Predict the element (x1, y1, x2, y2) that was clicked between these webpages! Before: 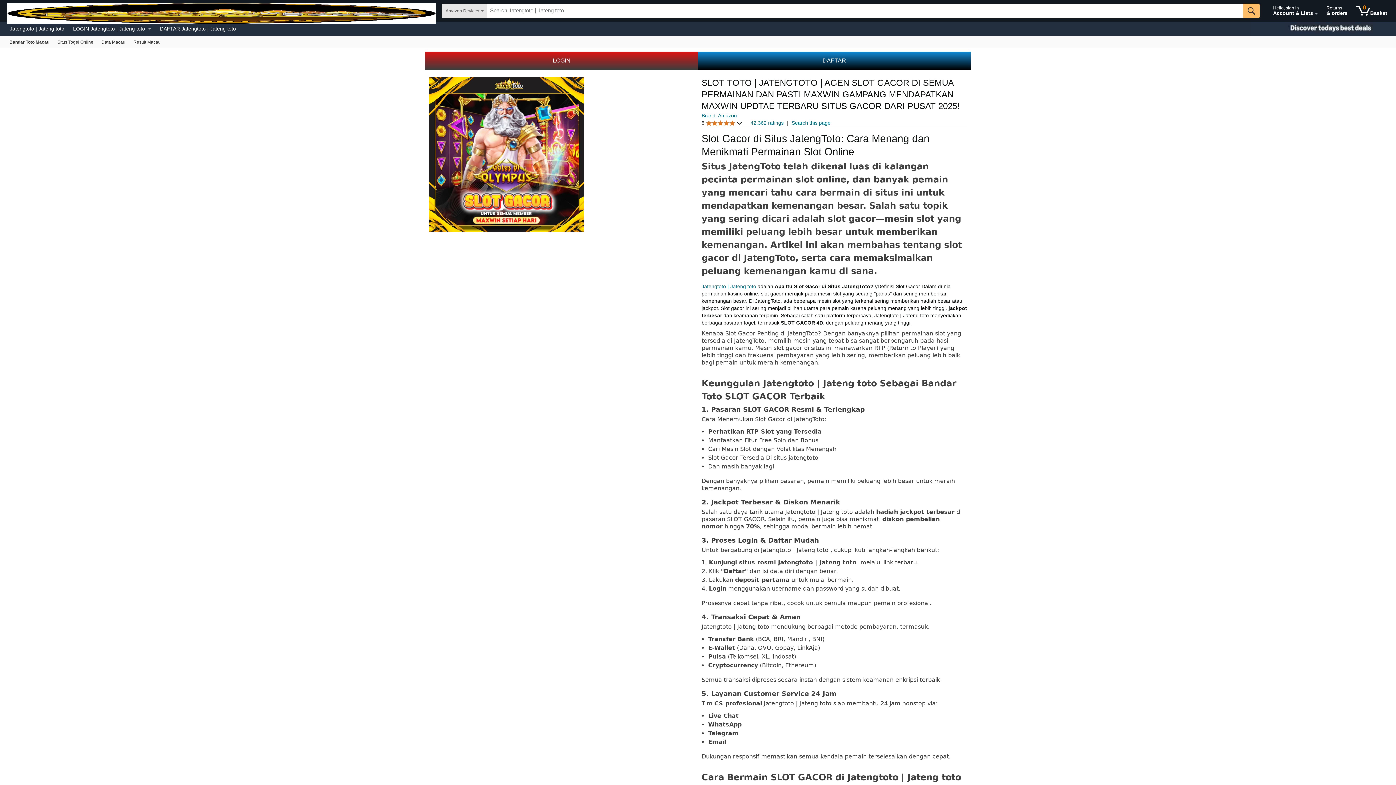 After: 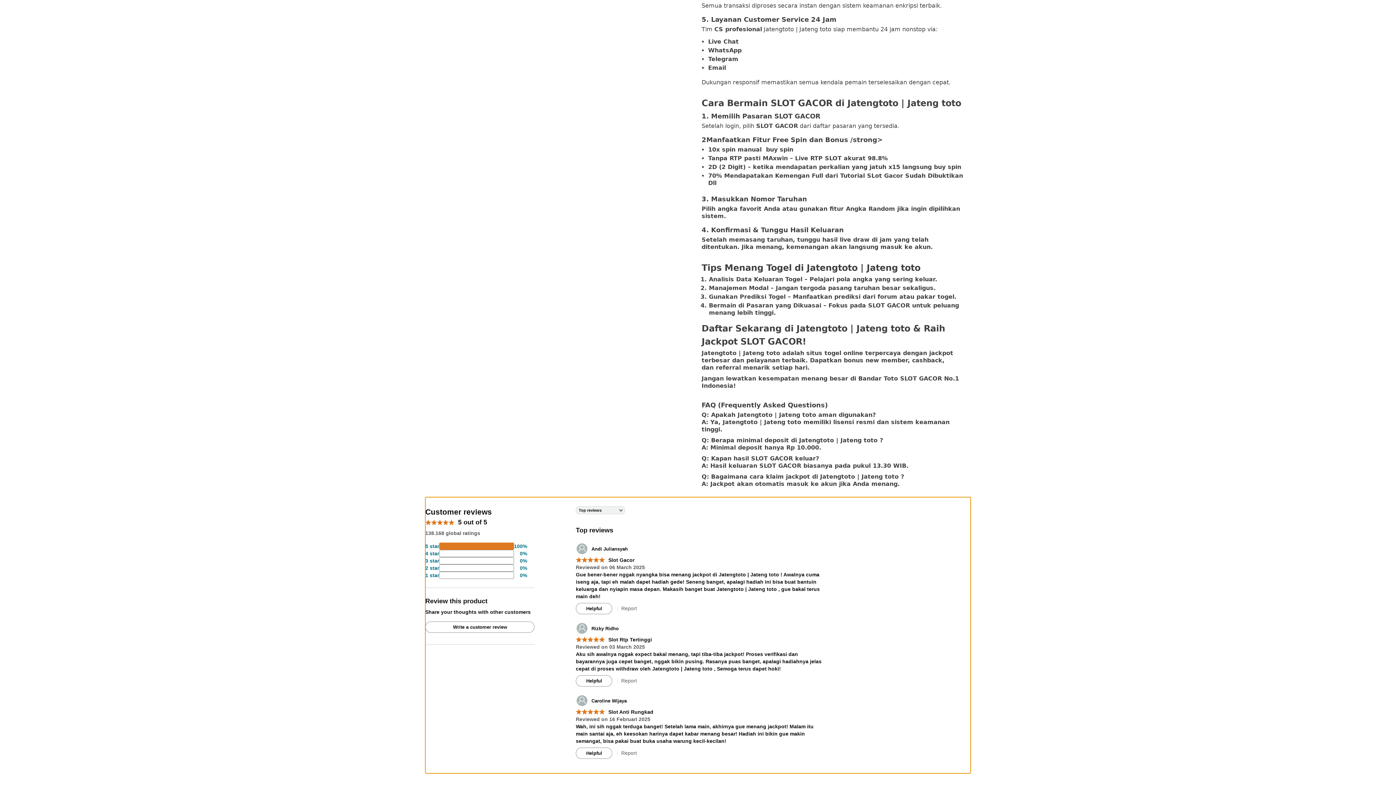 Action: label: 42.362 ratings bbox: (750, 120, 783, 125)